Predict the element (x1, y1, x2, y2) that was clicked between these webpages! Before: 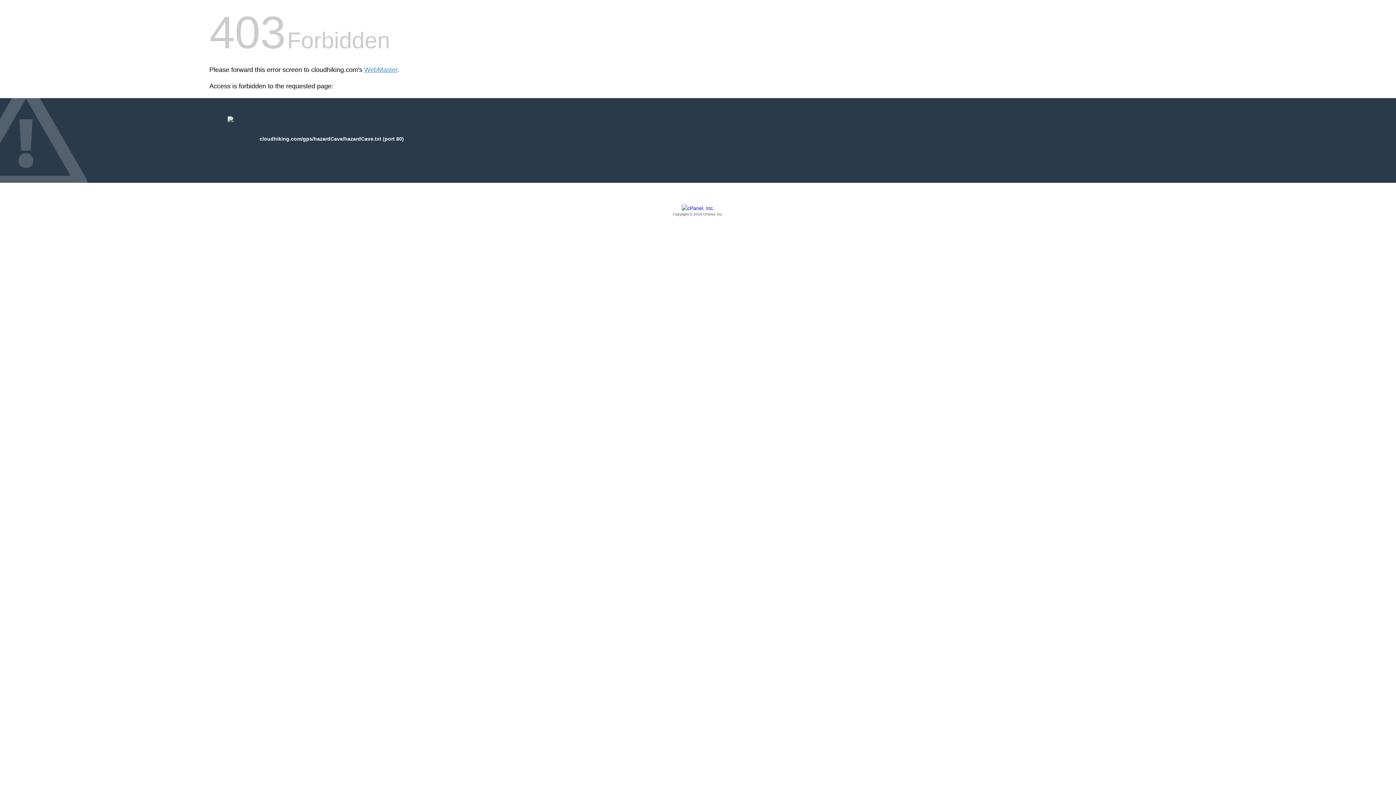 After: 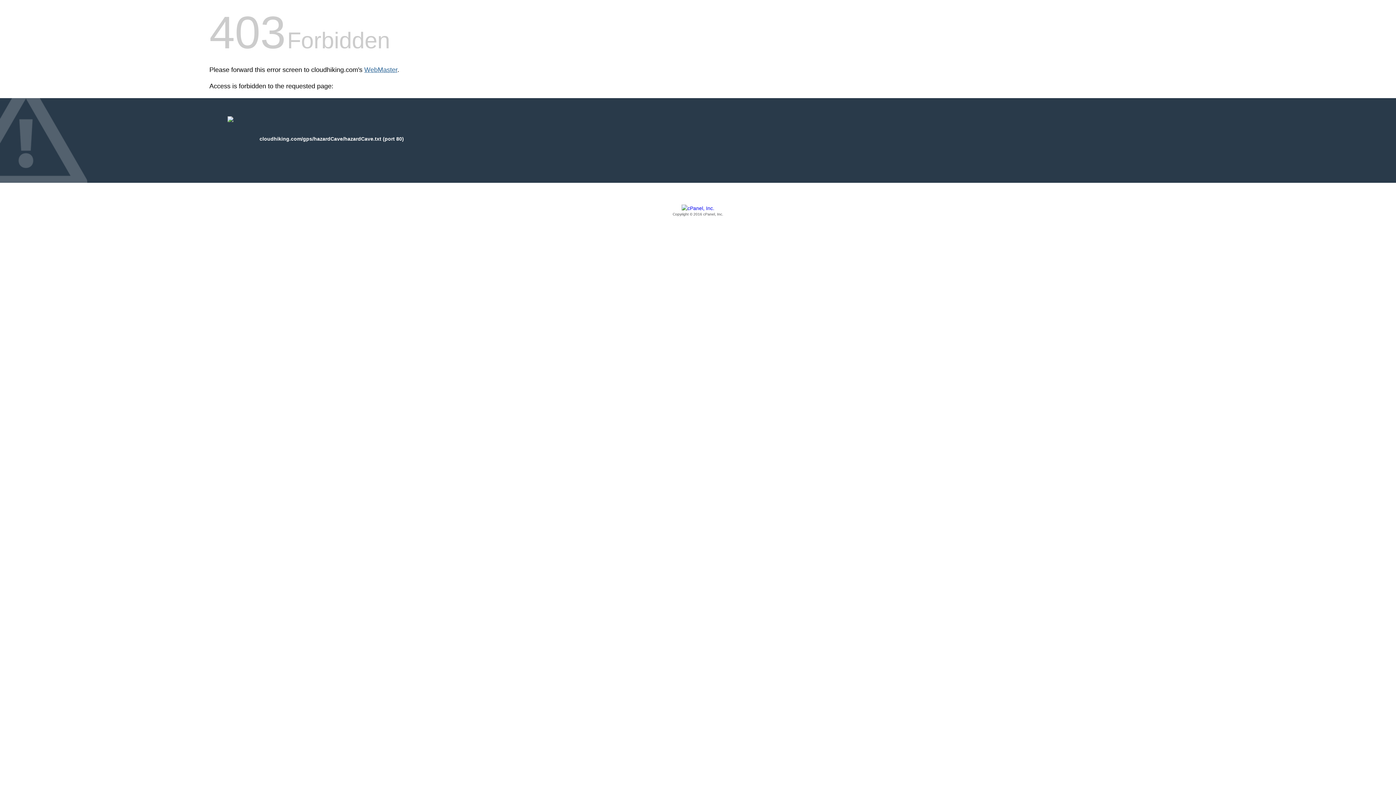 Action: bbox: (364, 66, 397, 73) label: WebMaster